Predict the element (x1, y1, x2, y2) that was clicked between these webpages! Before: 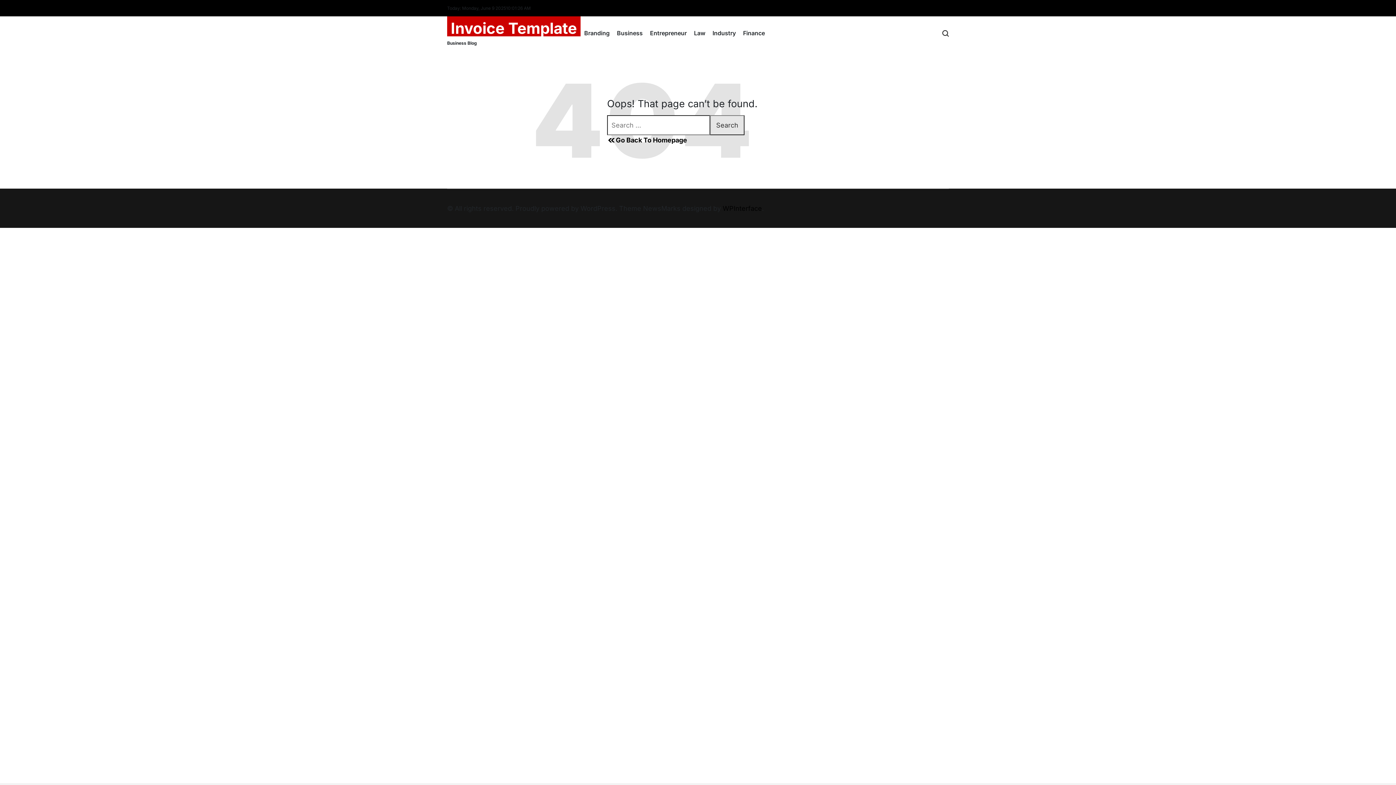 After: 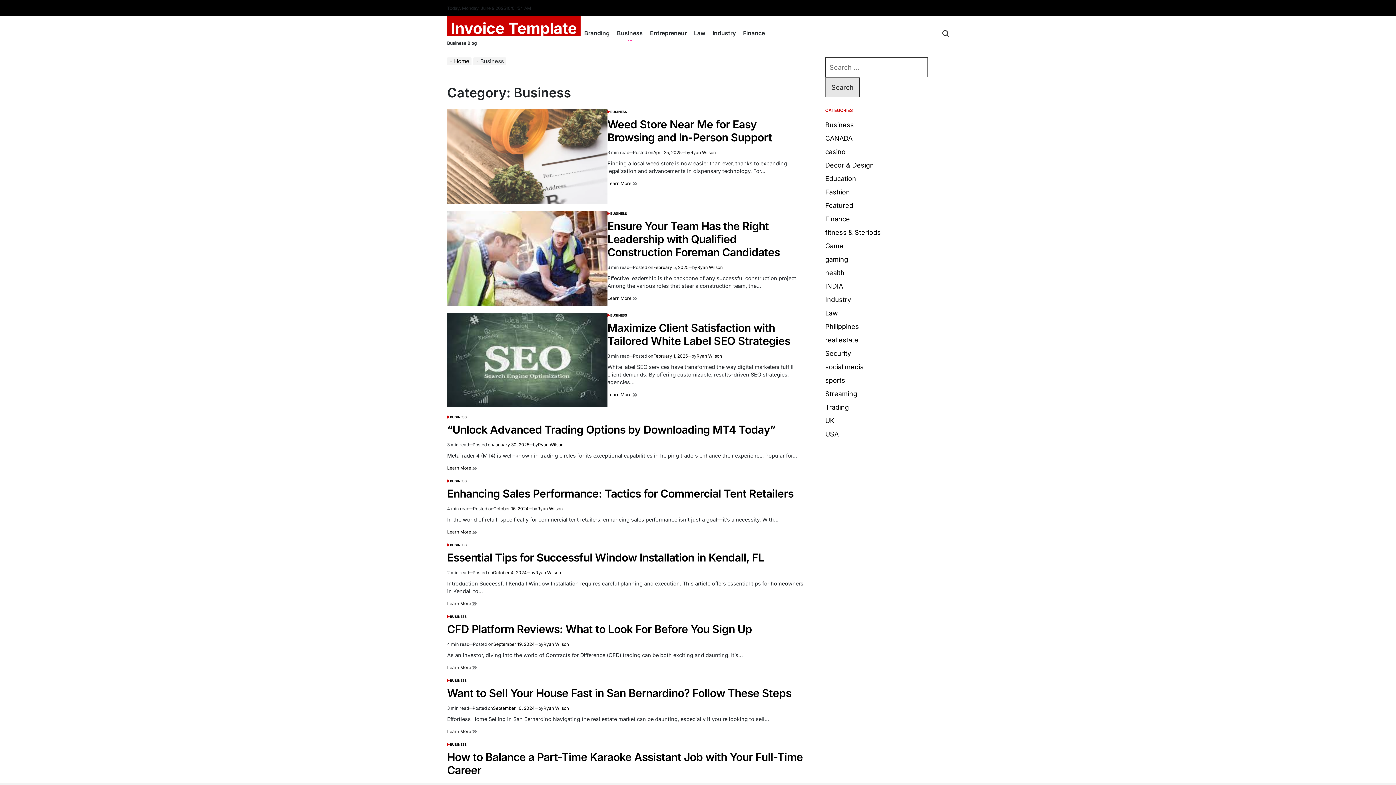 Action: bbox: (613, 24, 646, 42) label: Business